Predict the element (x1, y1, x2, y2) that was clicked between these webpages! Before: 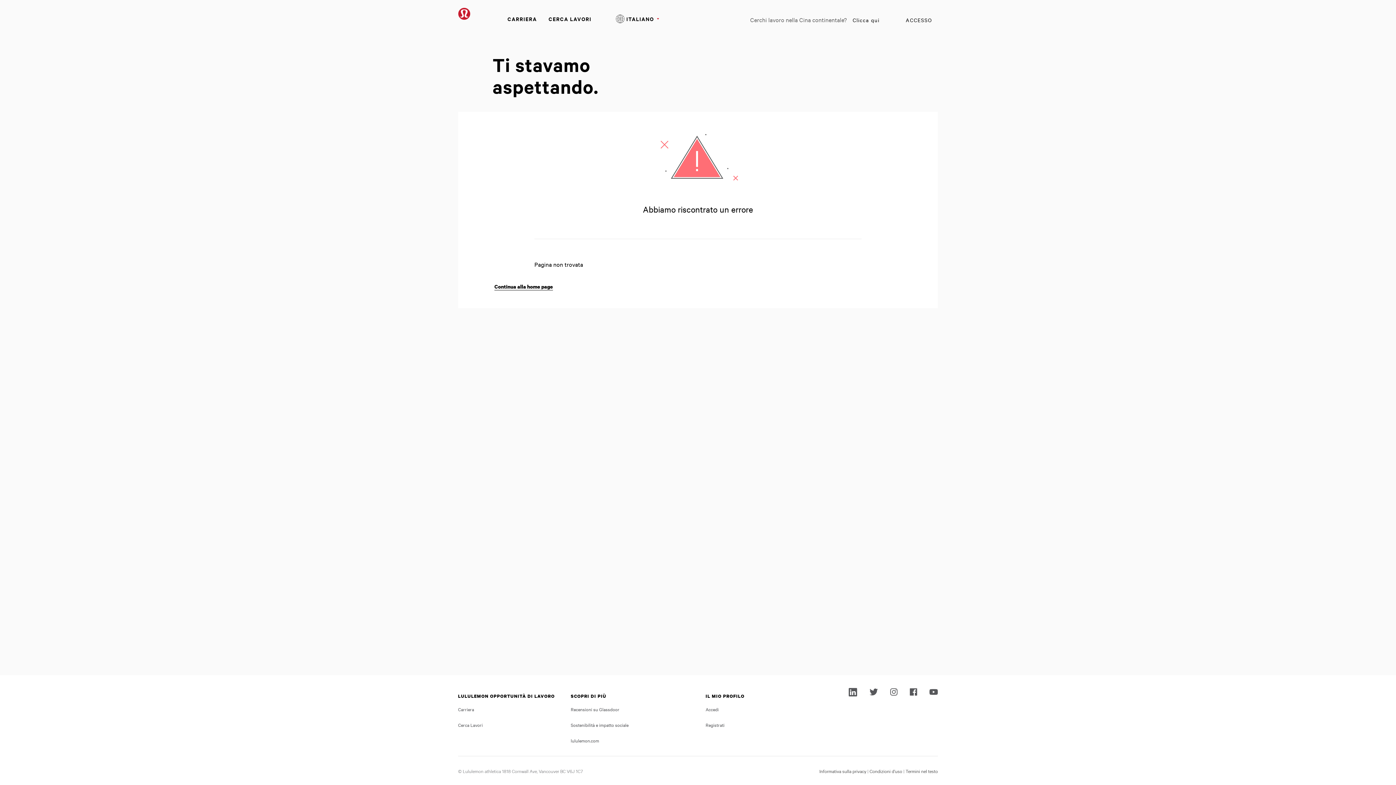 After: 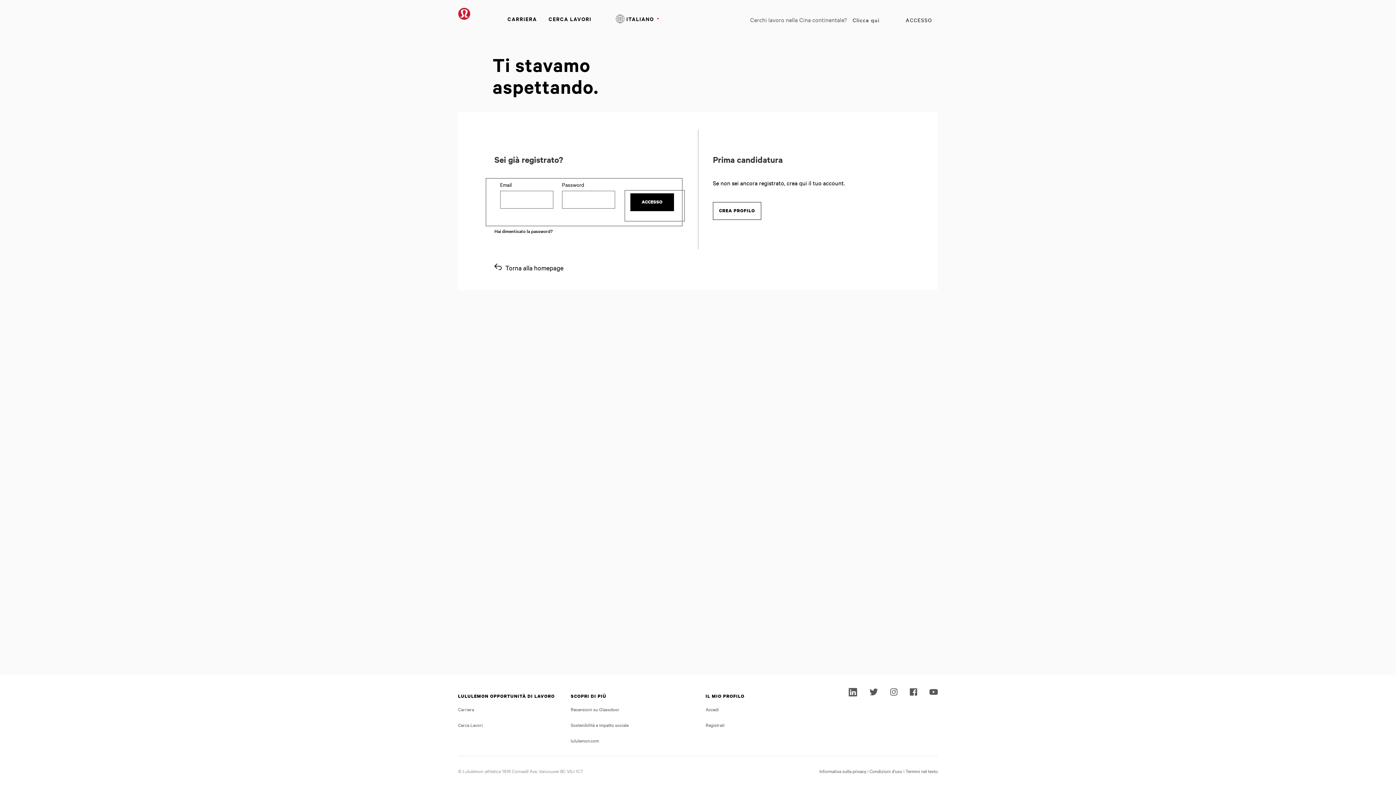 Action: label: ACCESSO bbox: (900, 13, 938, 26)